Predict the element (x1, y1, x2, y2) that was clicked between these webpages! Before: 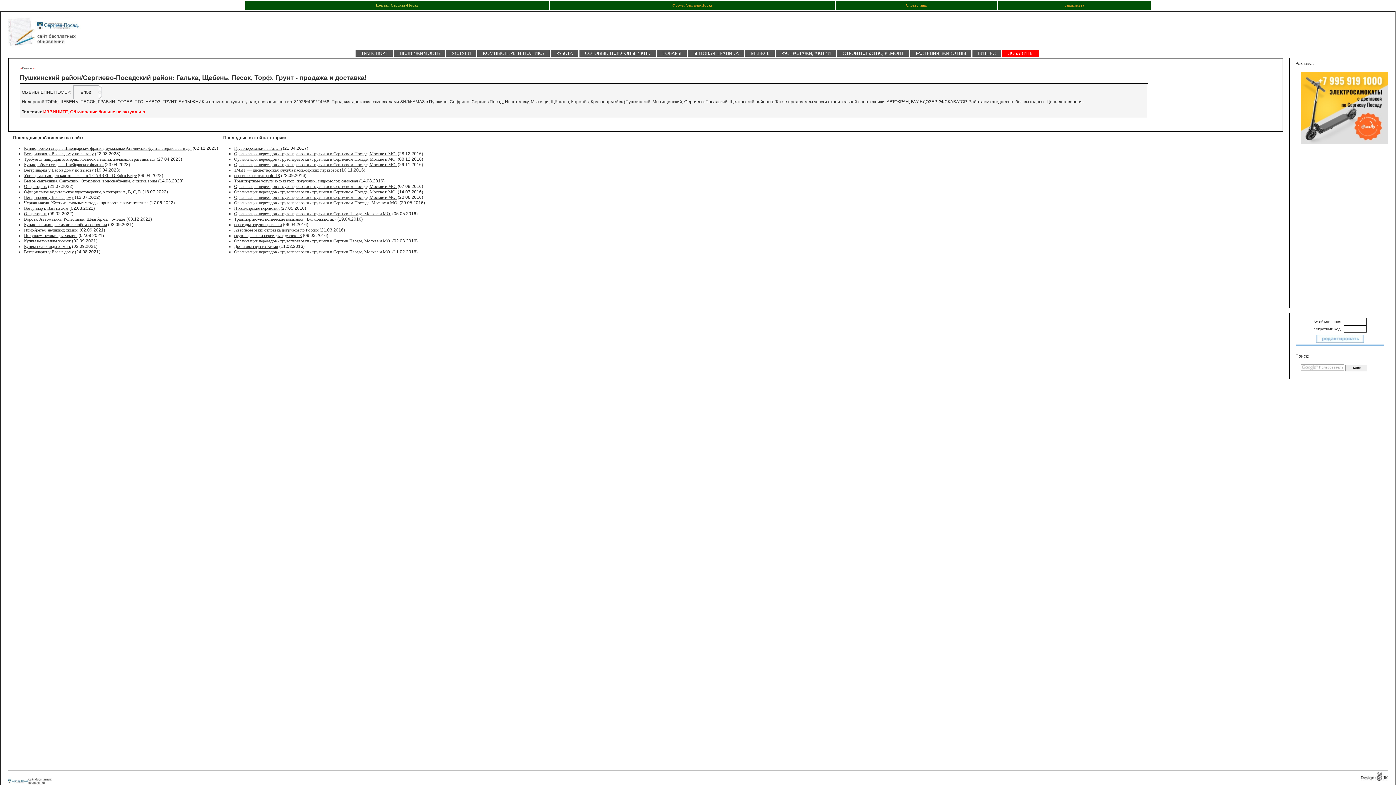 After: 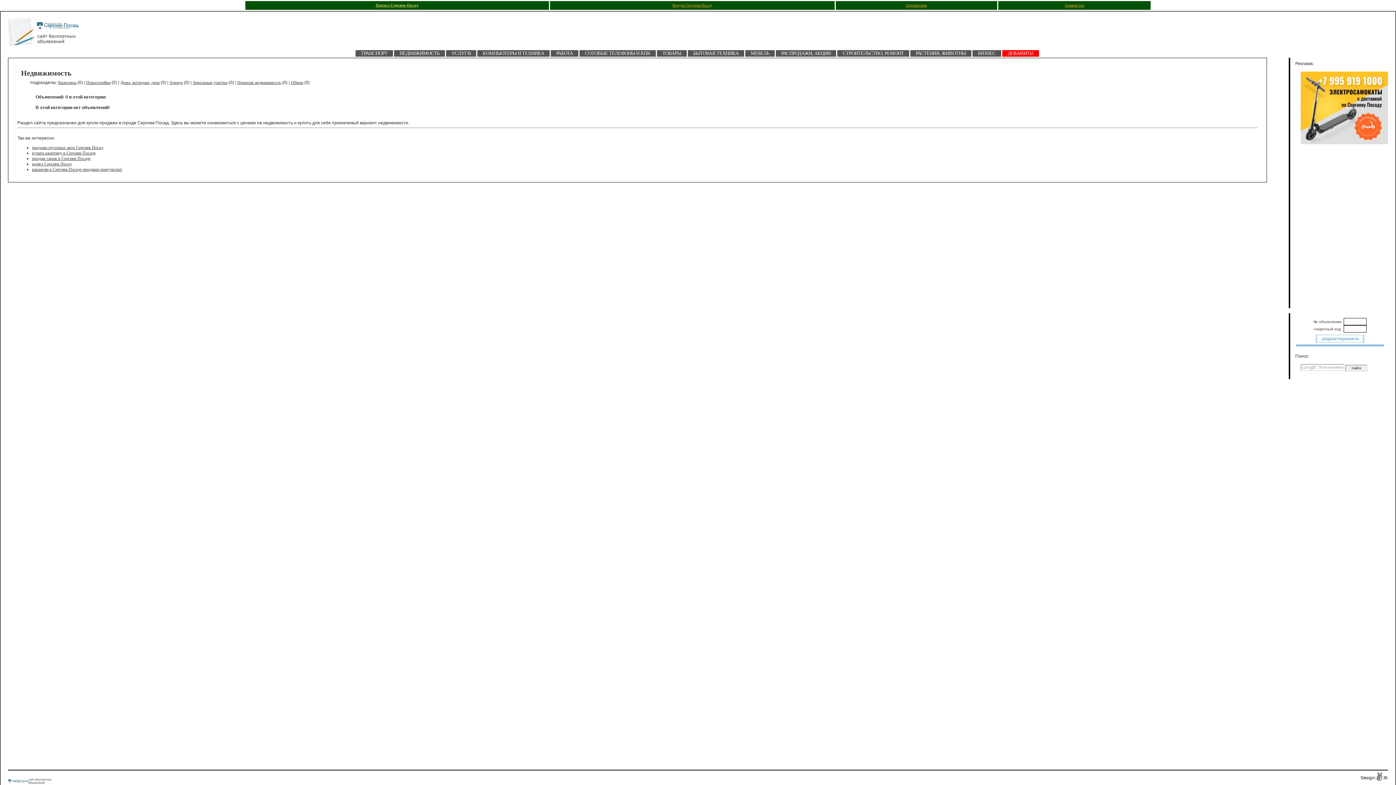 Action: bbox: (399, 50, 439, 56) label: НЕДВИЖИМОСТЬ